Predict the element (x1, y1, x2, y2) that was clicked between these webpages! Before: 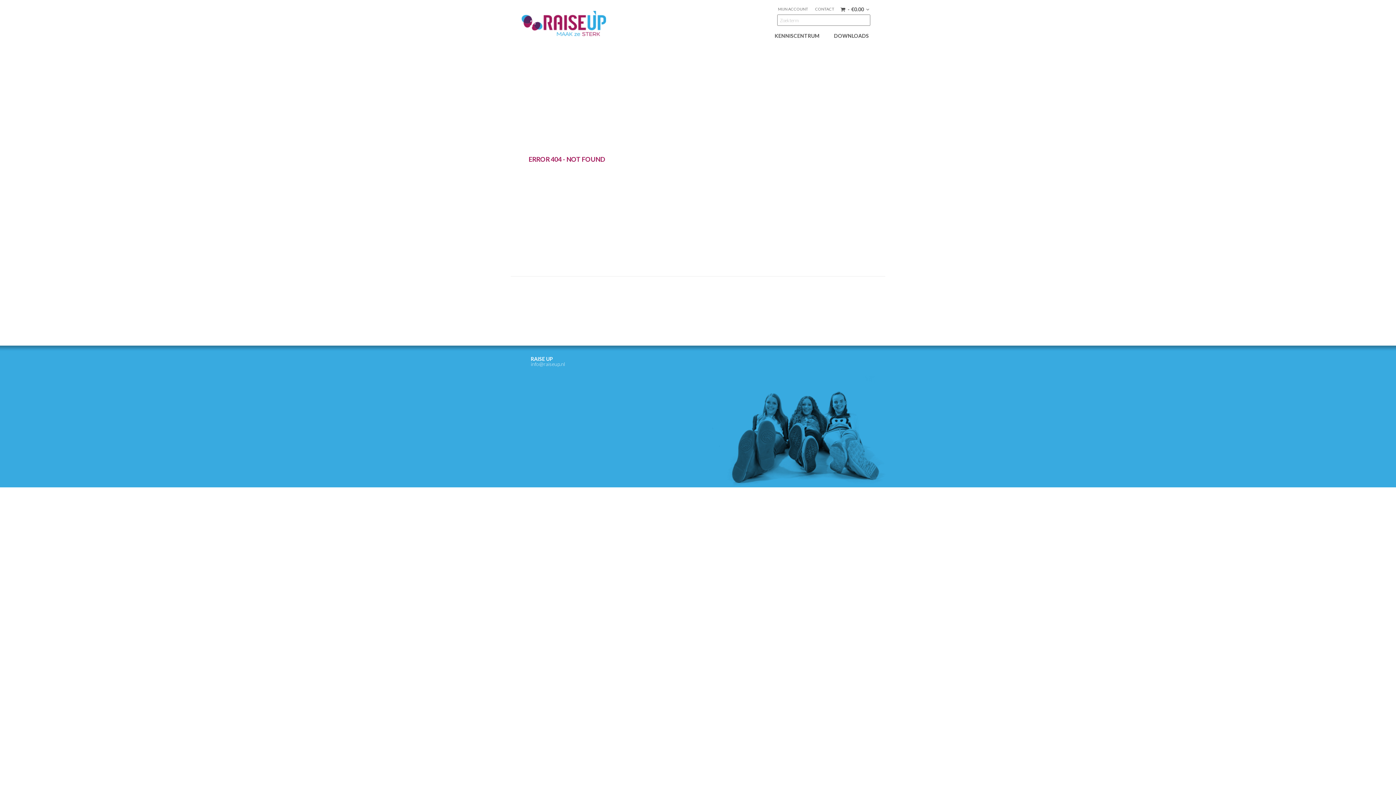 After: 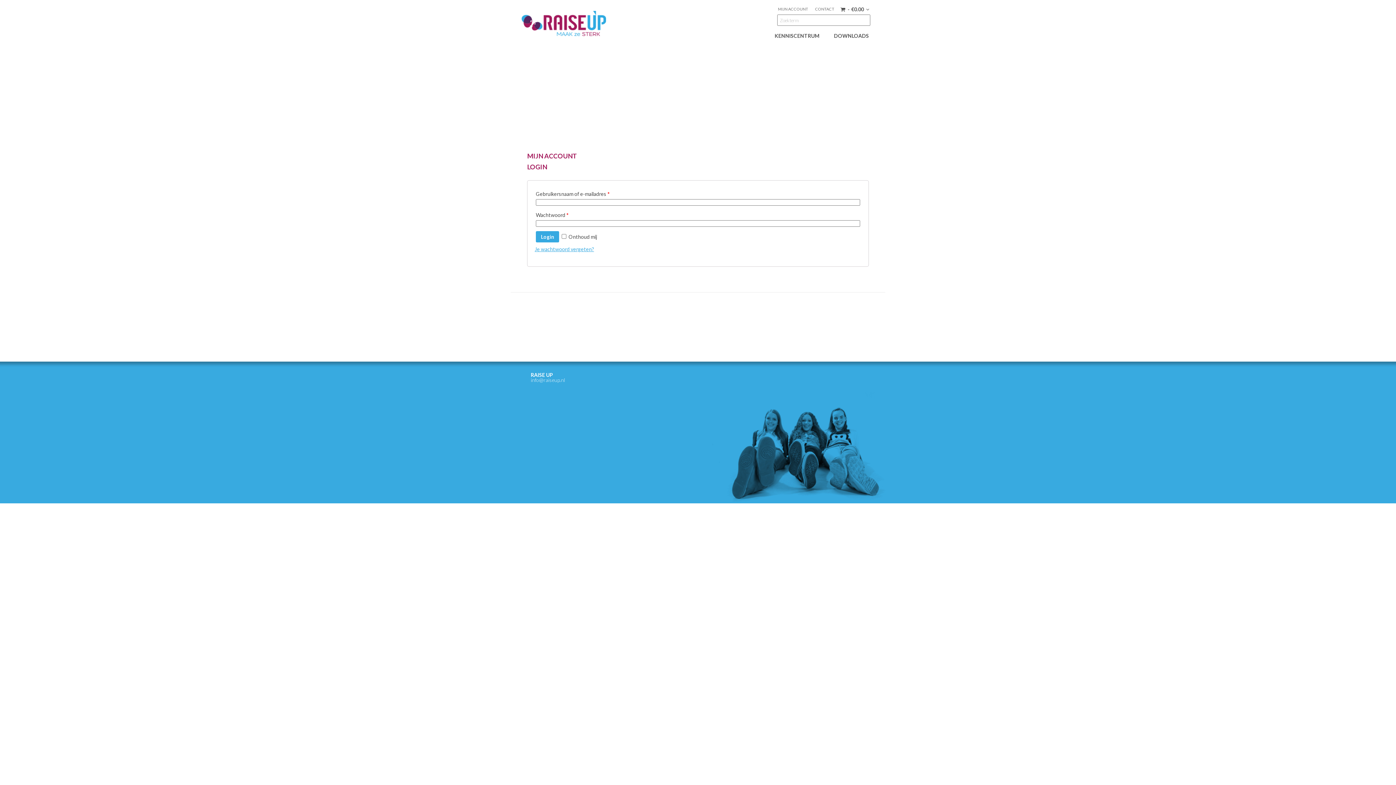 Action: label: MIJN ACCOUNT bbox: (778, 6, 808, 11)